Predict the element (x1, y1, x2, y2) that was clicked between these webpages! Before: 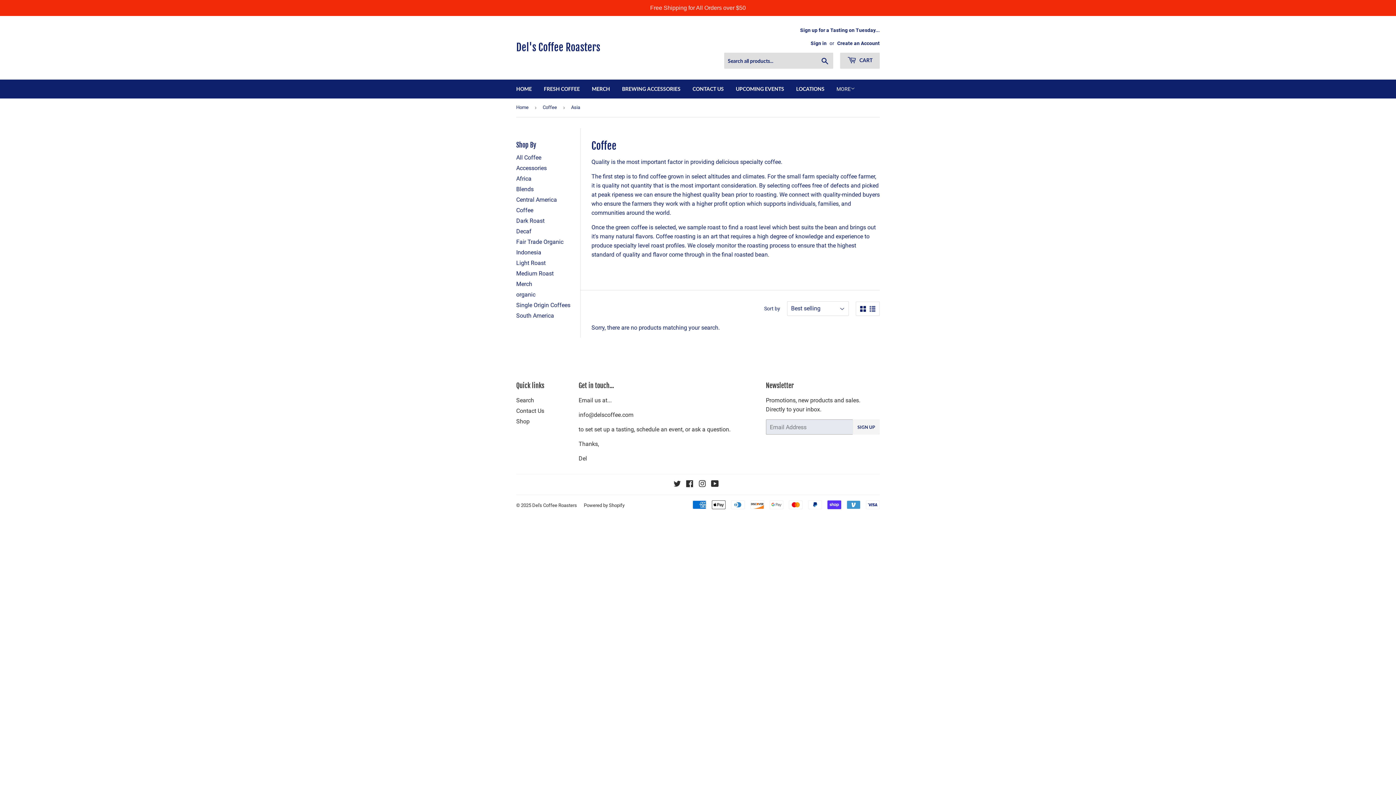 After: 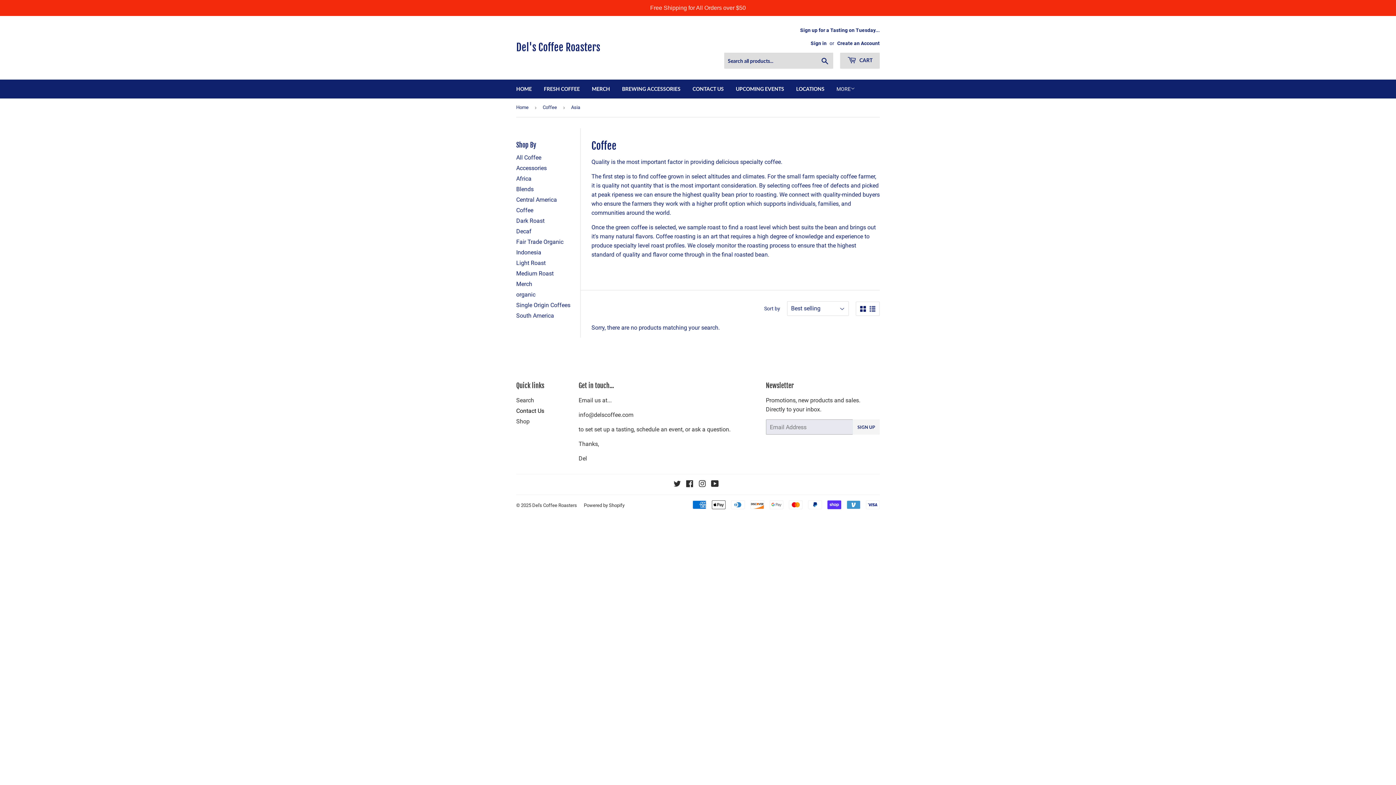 Action: bbox: (516, 407, 544, 414) label: Contact Us